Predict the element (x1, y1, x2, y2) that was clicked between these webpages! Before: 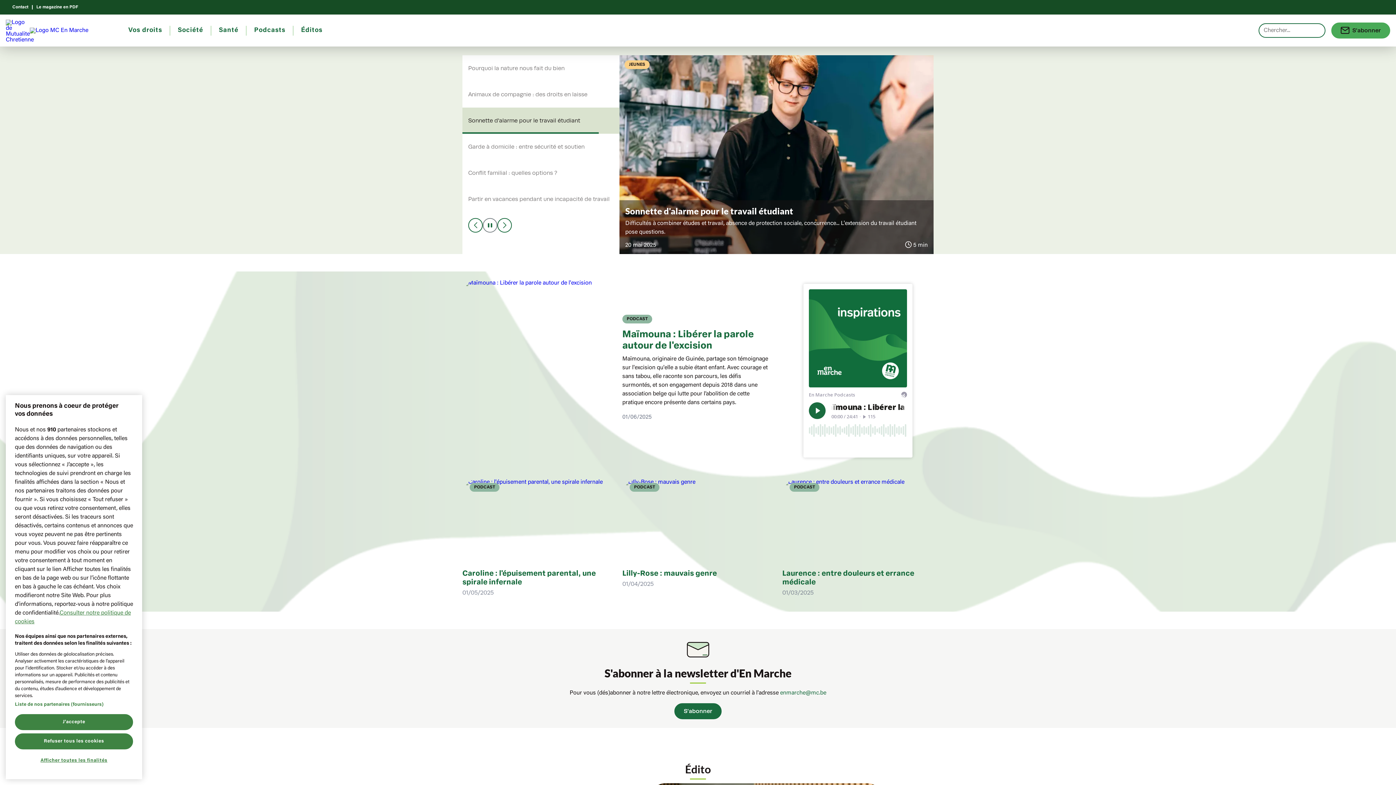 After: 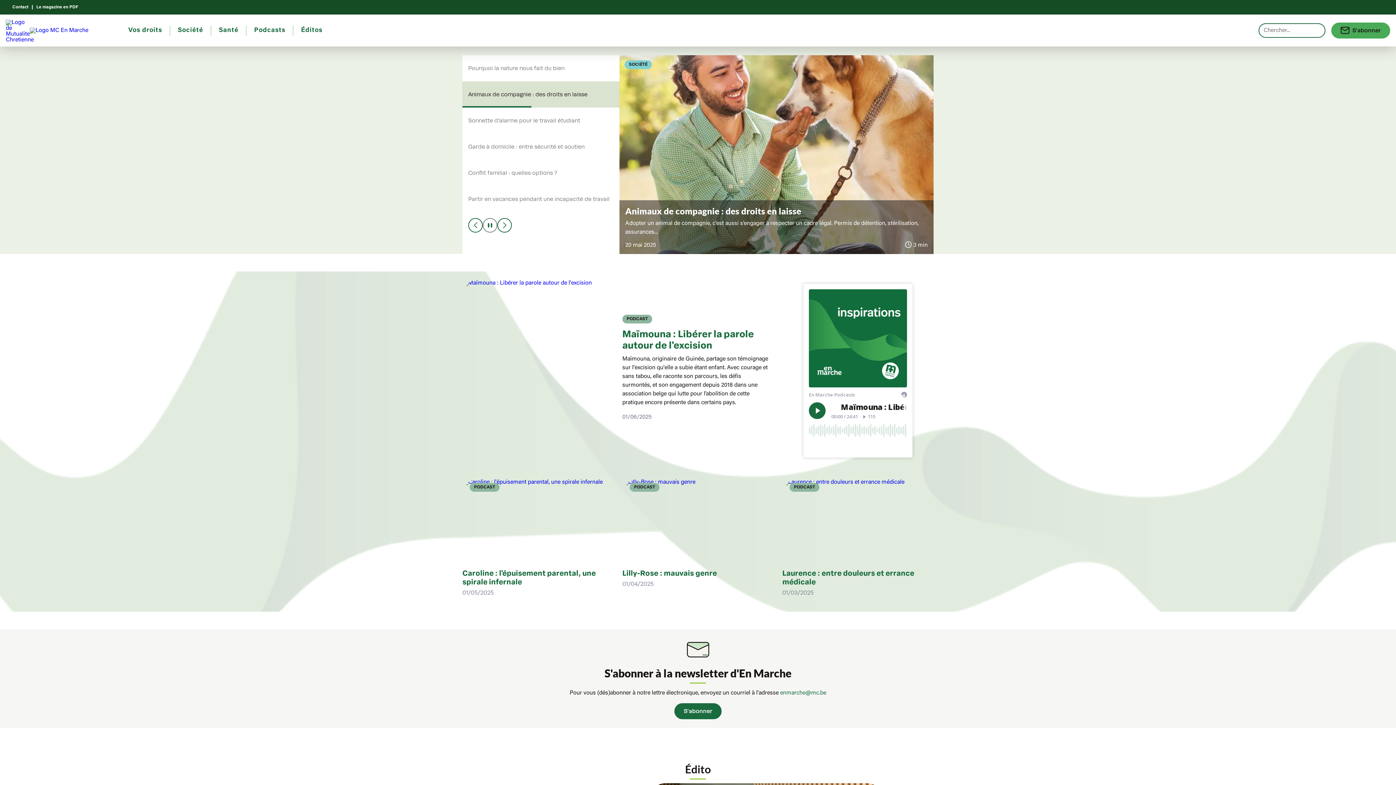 Action: label: J'accepte bbox: (14, 714, 133, 730)